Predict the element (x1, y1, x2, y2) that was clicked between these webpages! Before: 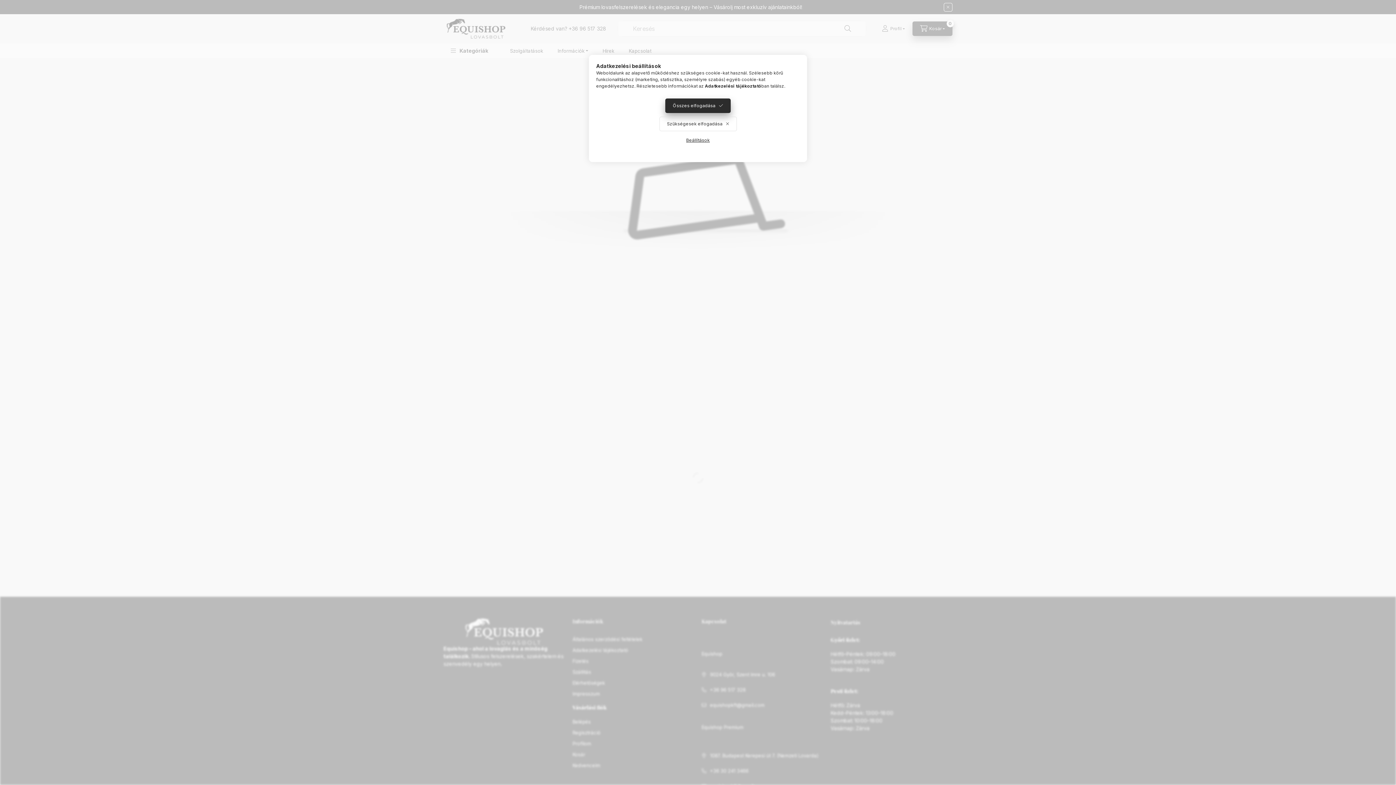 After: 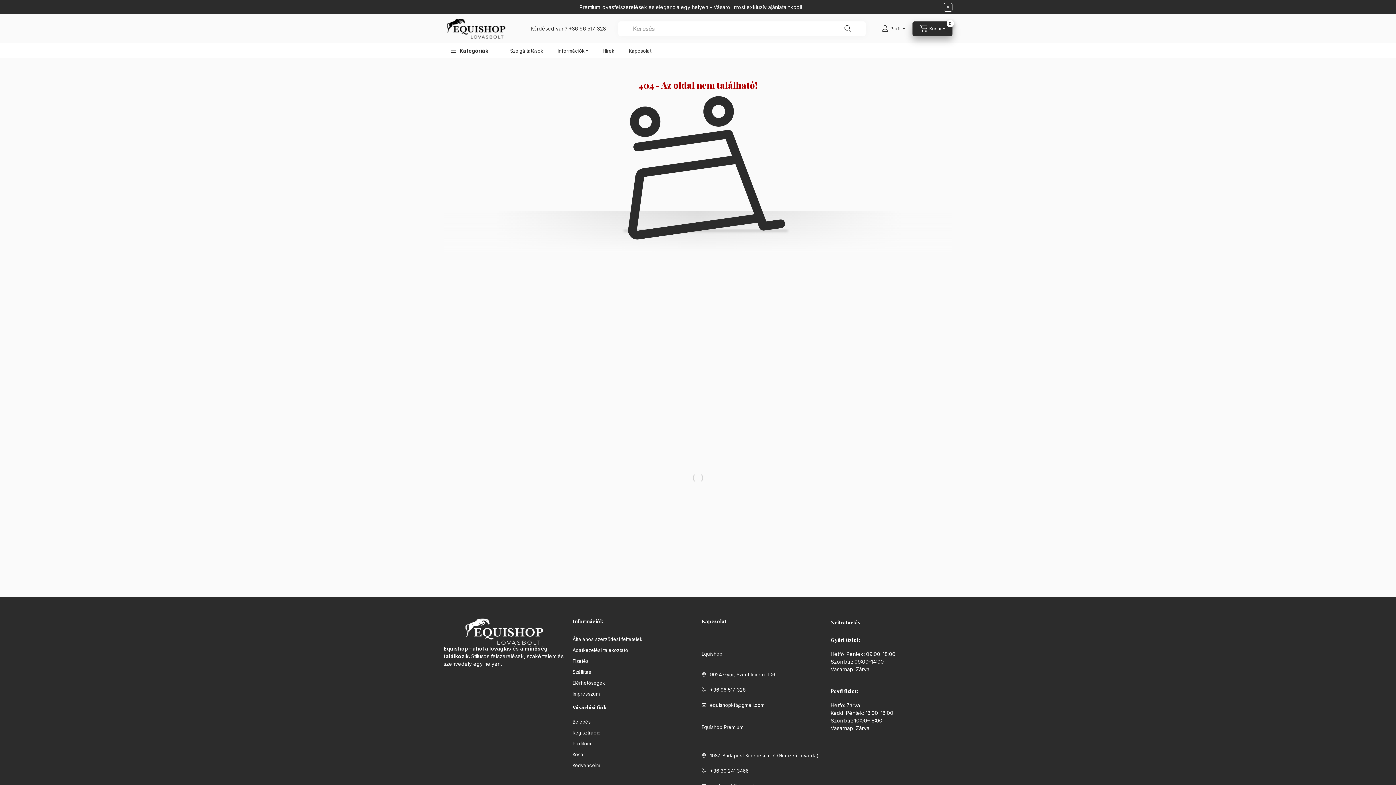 Action: label: Összes elfogadása bbox: (665, 98, 730, 113)